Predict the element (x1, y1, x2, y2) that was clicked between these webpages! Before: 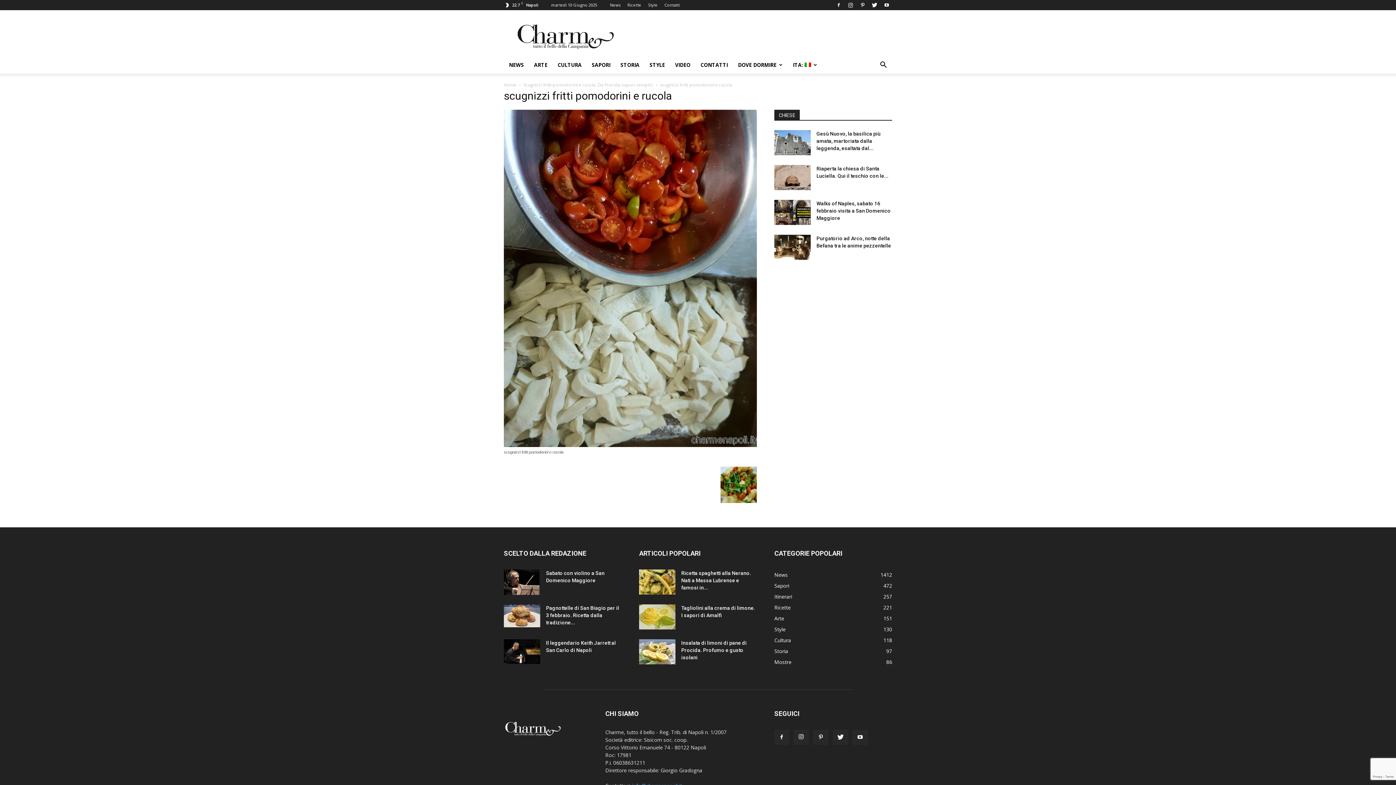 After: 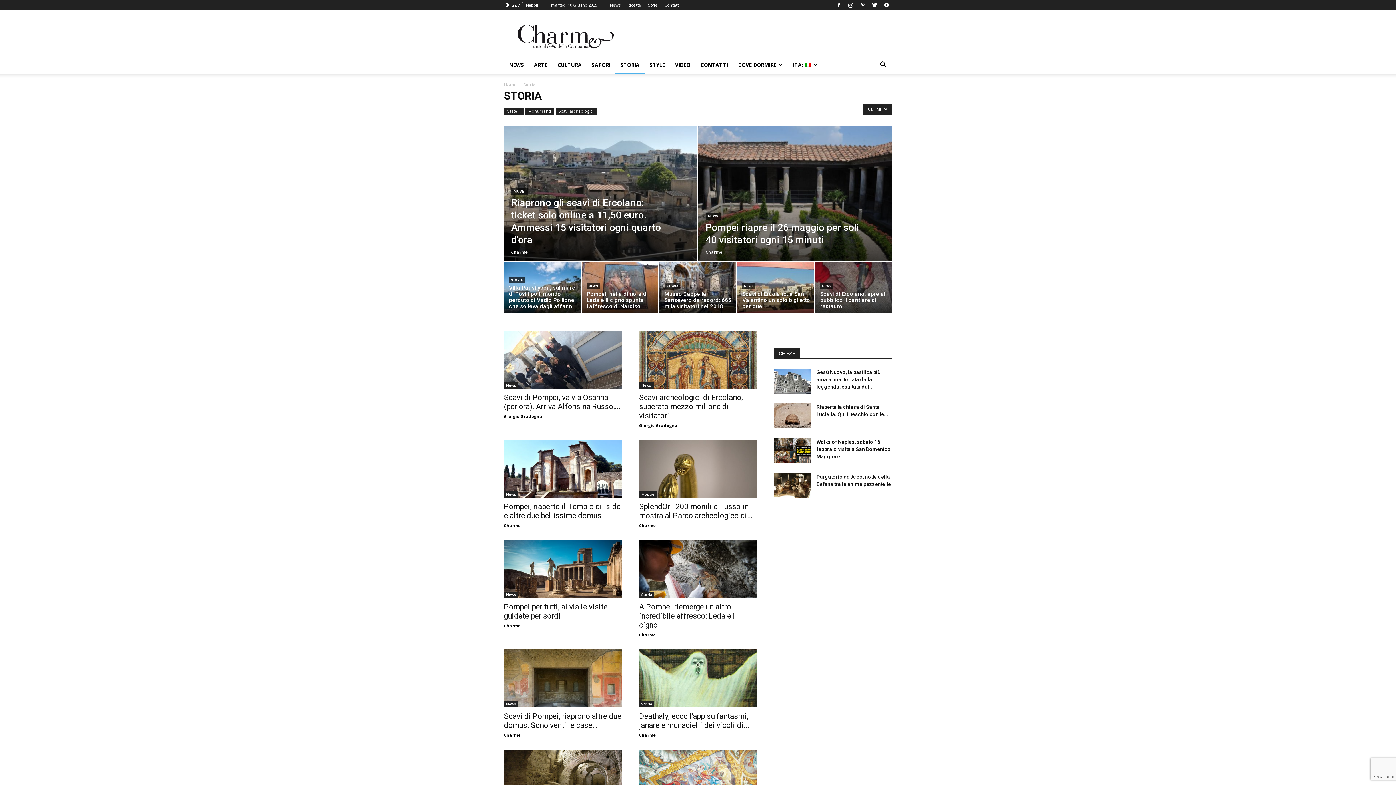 Action: bbox: (774, 648, 788, 654) label: Storia
97